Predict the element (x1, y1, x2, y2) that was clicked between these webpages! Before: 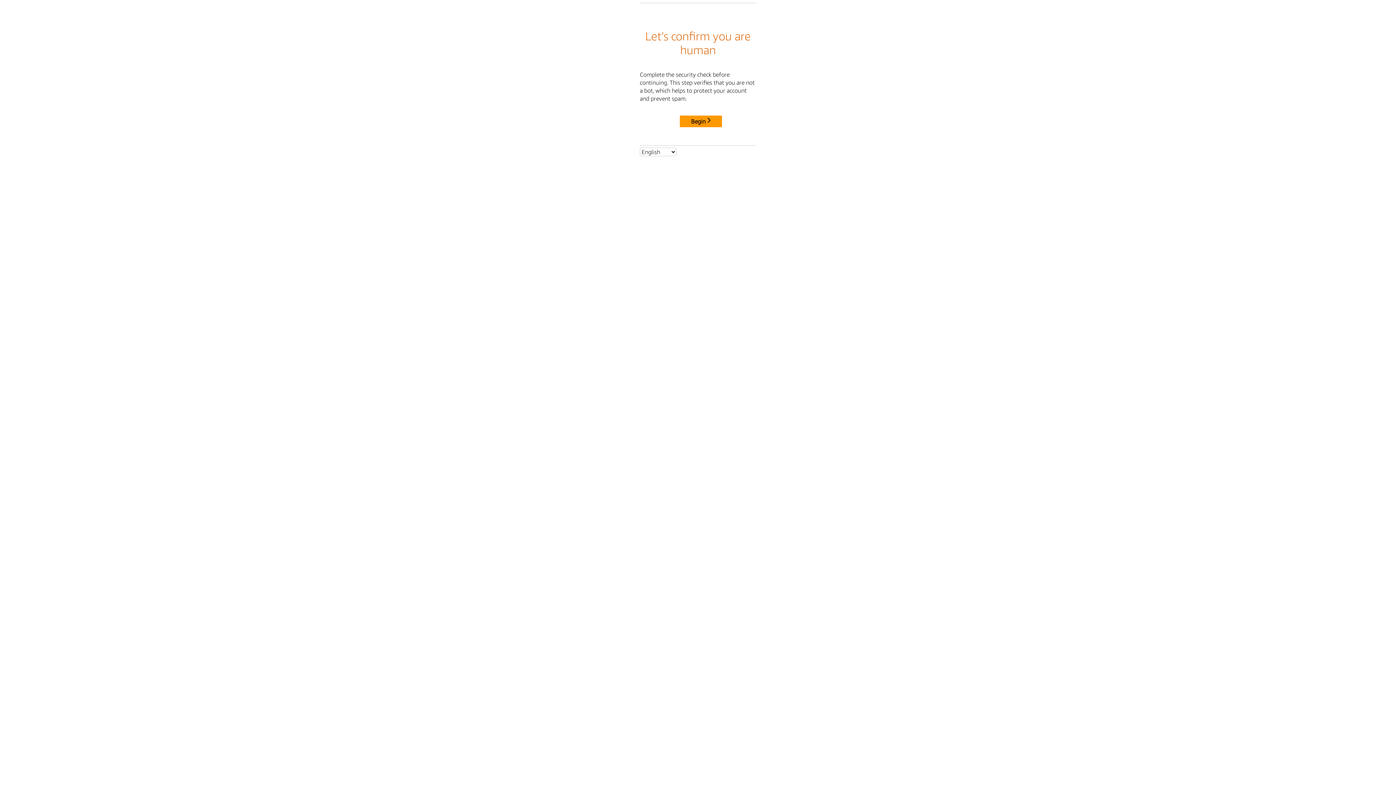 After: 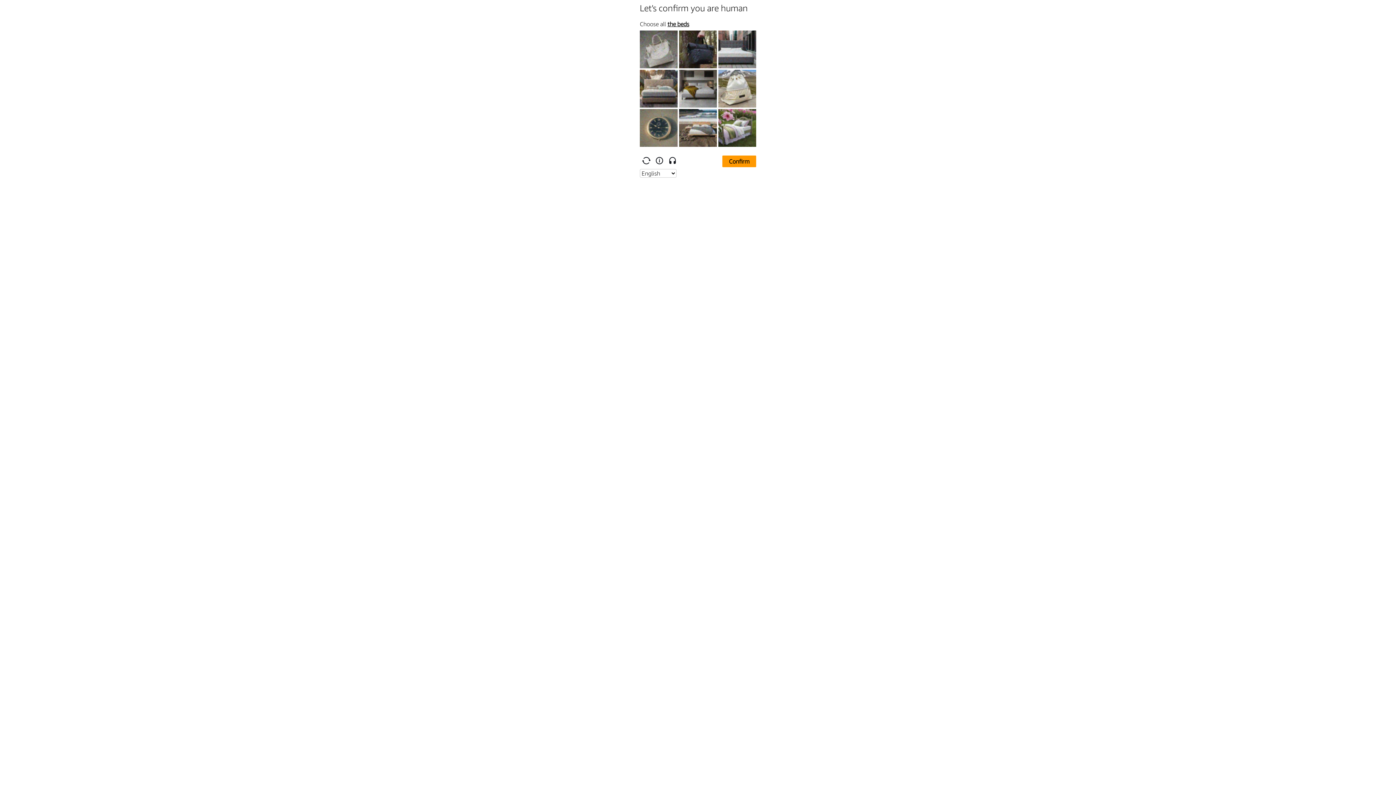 Action: label: Begin bbox: (680, 115, 722, 127)